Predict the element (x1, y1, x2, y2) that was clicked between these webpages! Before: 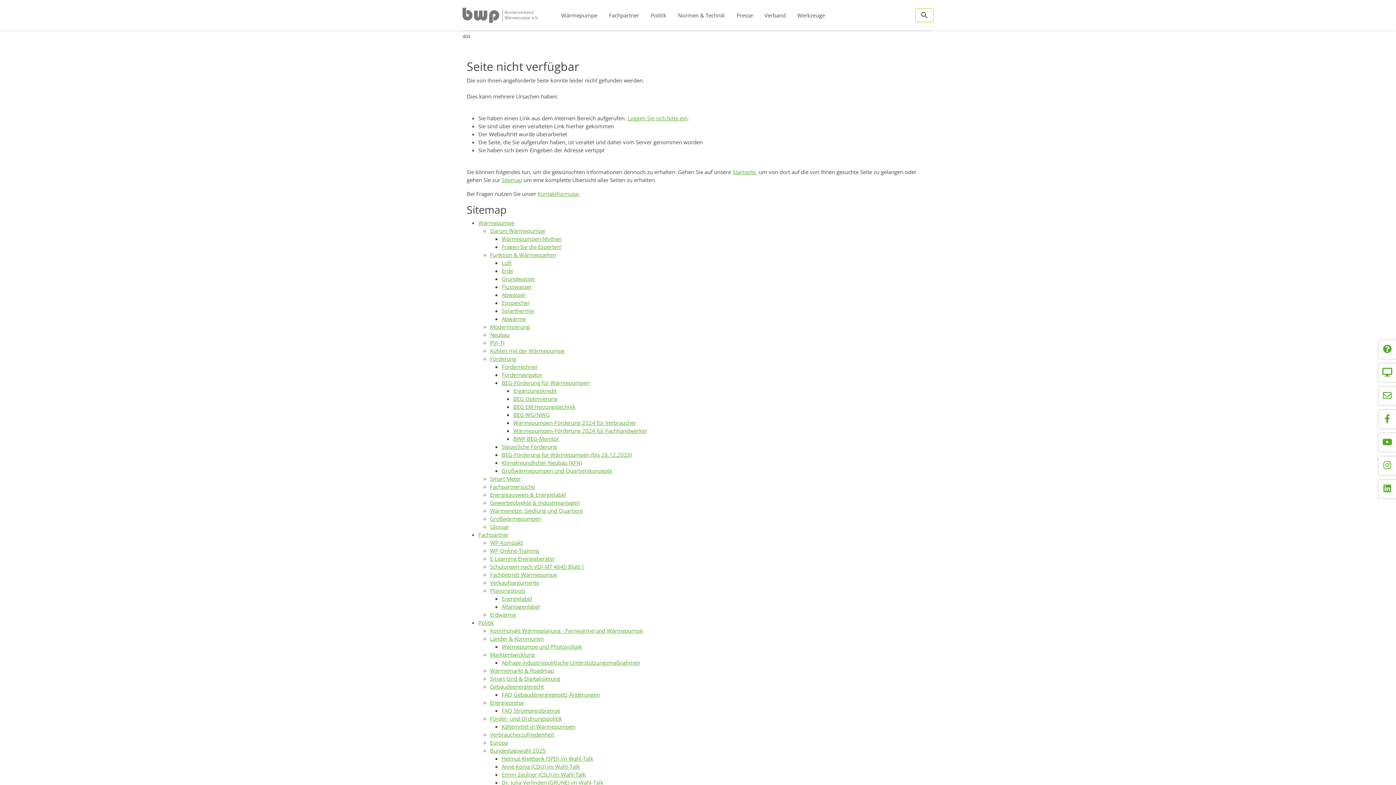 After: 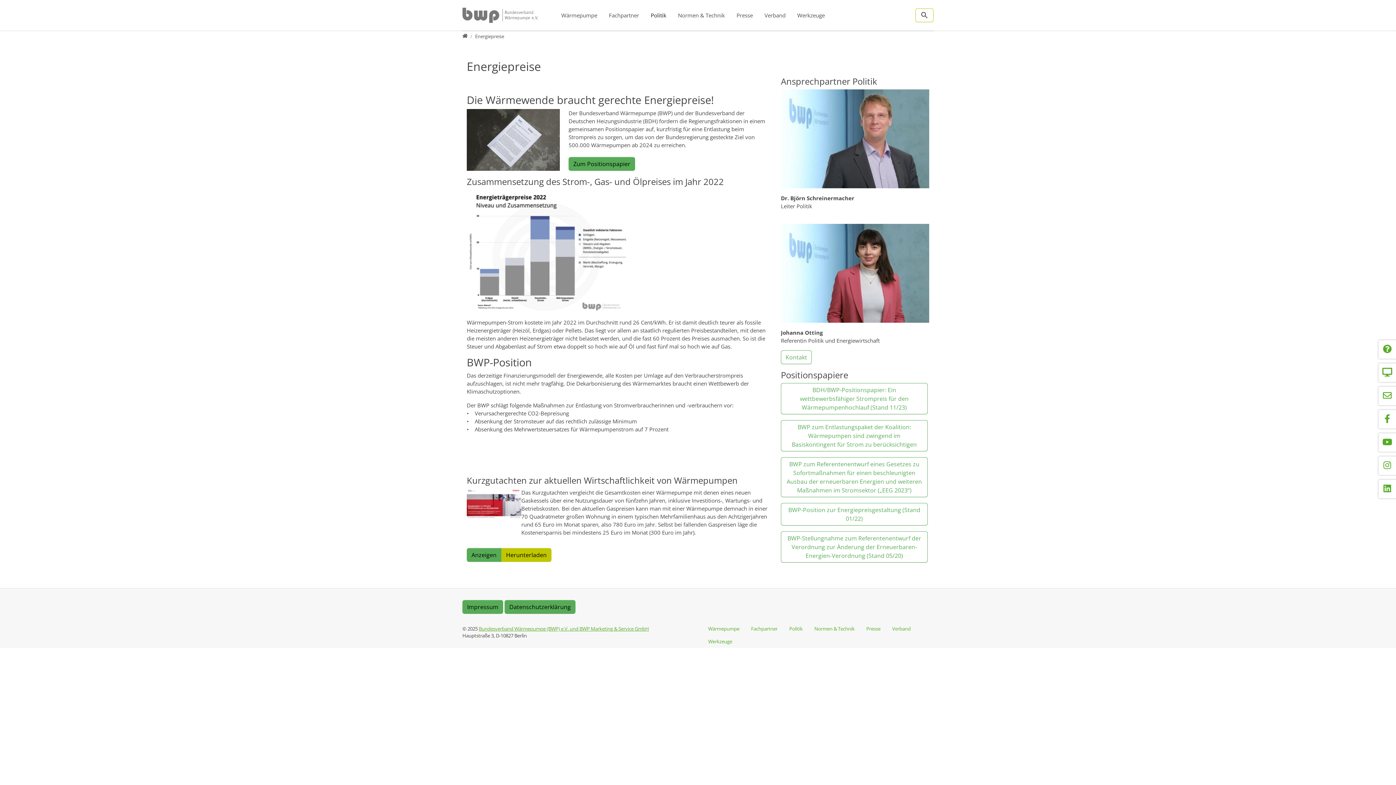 Action: label: Energiepreise bbox: (490, 699, 524, 706)